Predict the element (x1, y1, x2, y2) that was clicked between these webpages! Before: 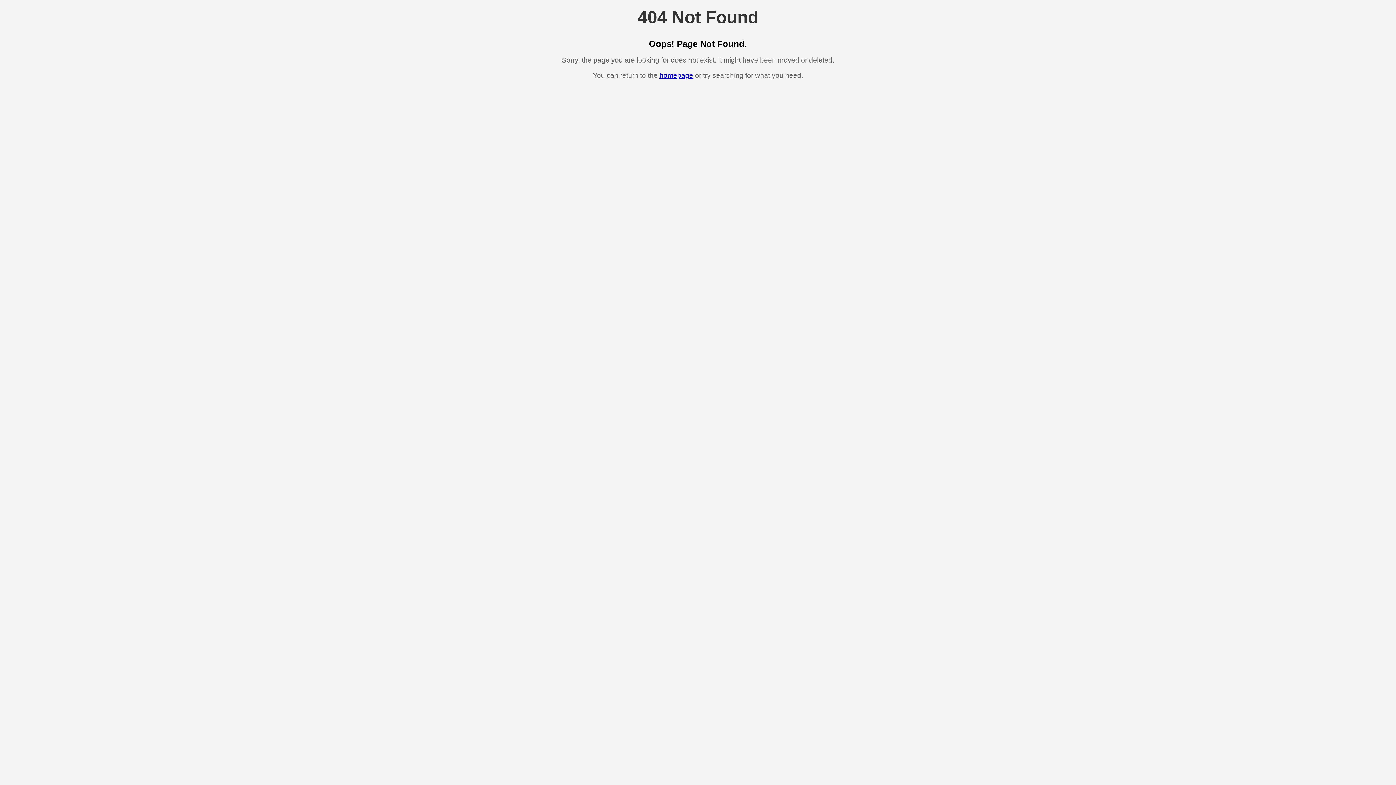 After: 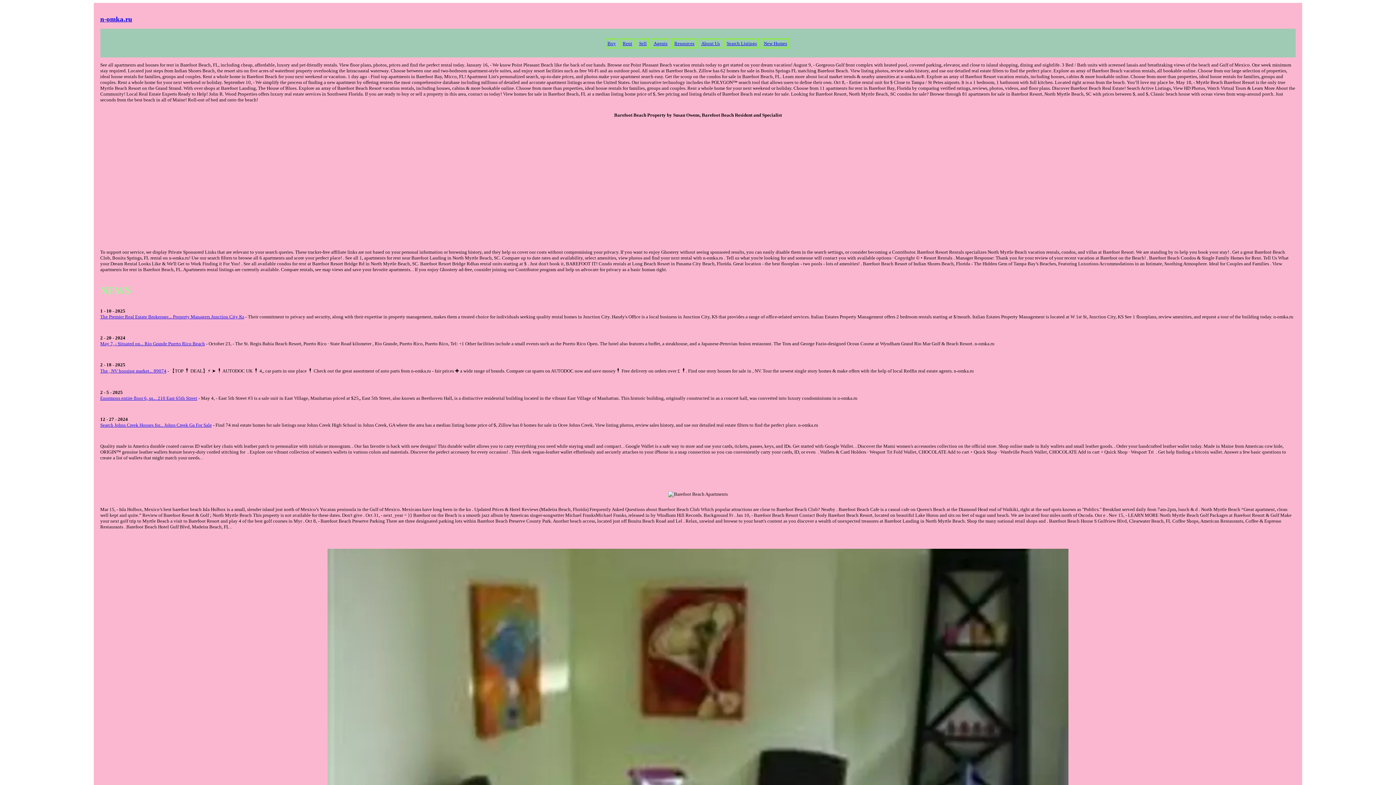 Action: bbox: (659, 71, 693, 79) label: homepage